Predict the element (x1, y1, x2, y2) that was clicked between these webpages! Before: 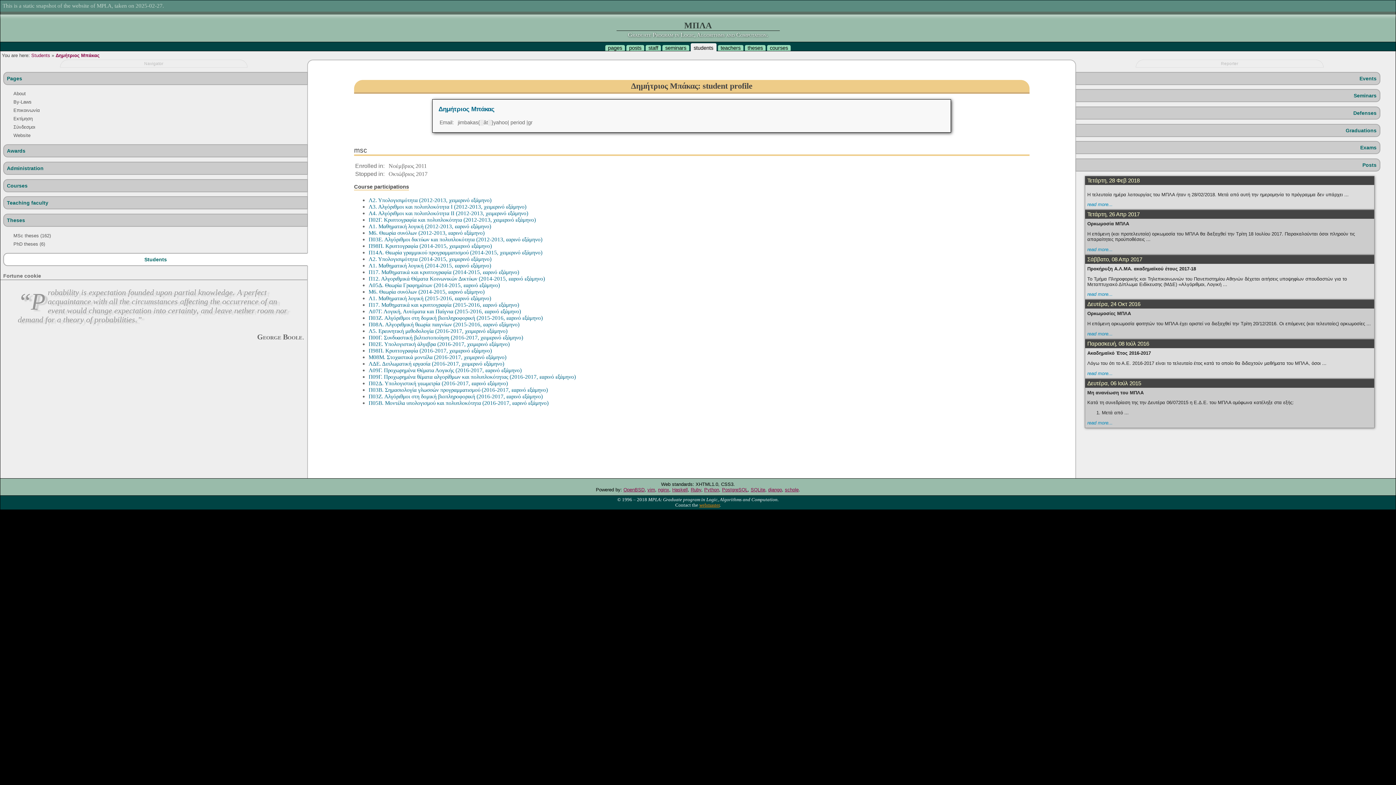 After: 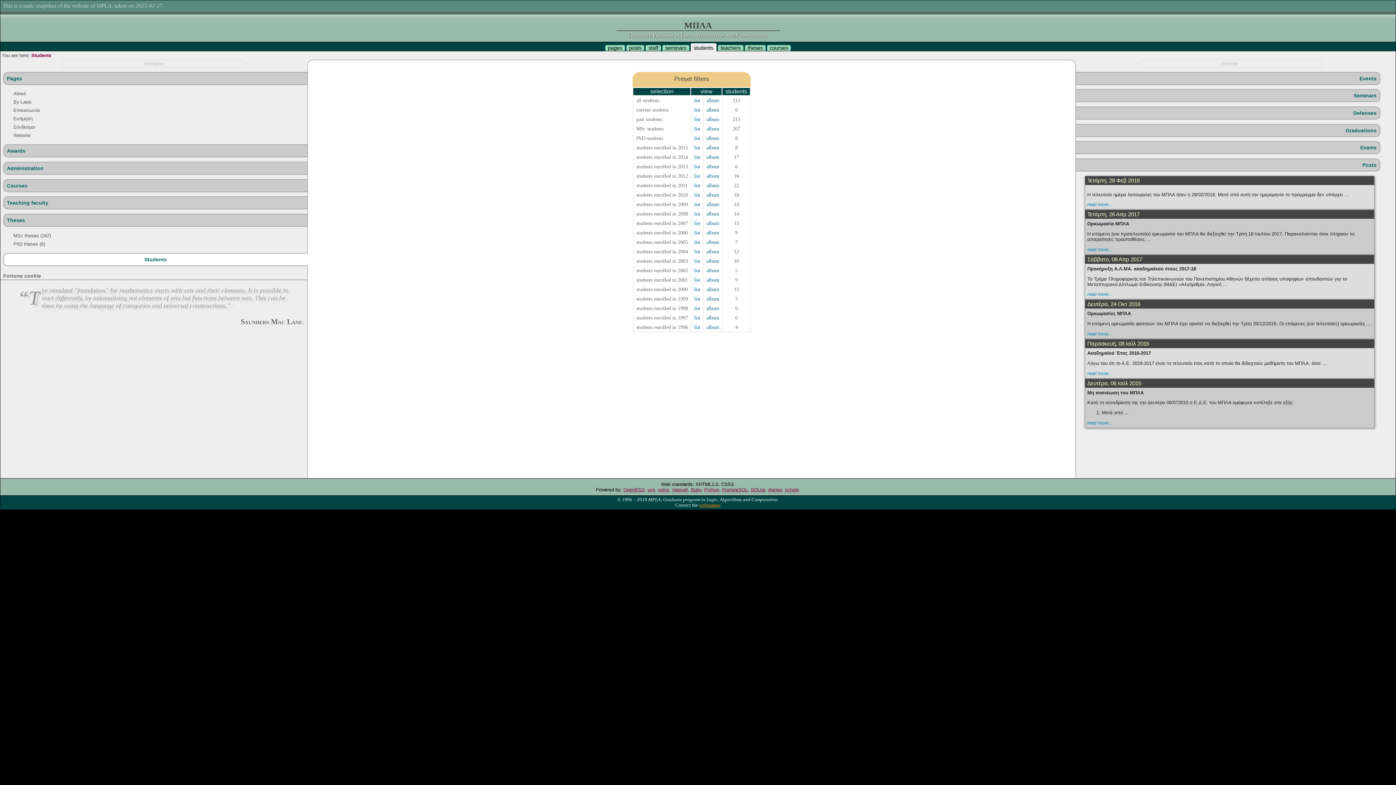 Action: bbox: (4, 253, 307, 265) label: Students